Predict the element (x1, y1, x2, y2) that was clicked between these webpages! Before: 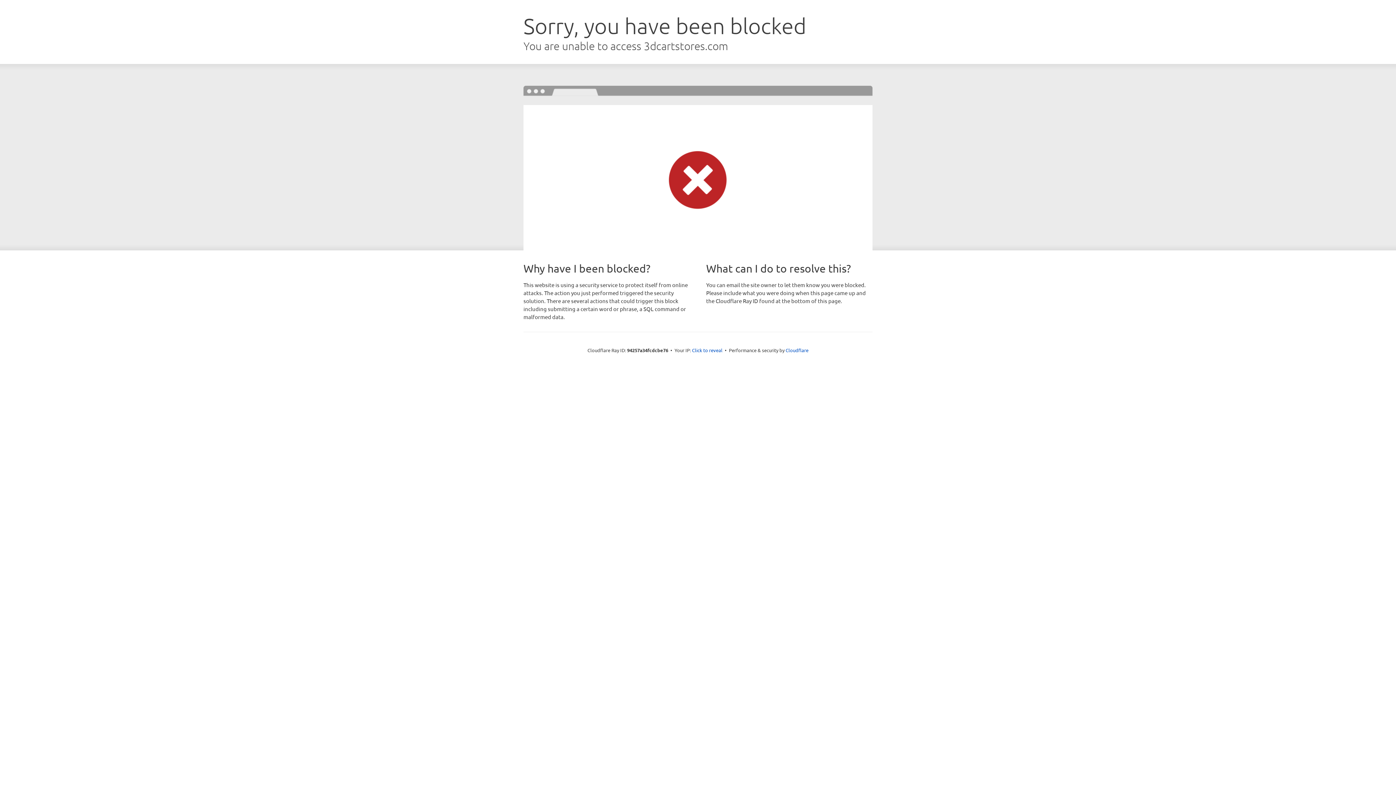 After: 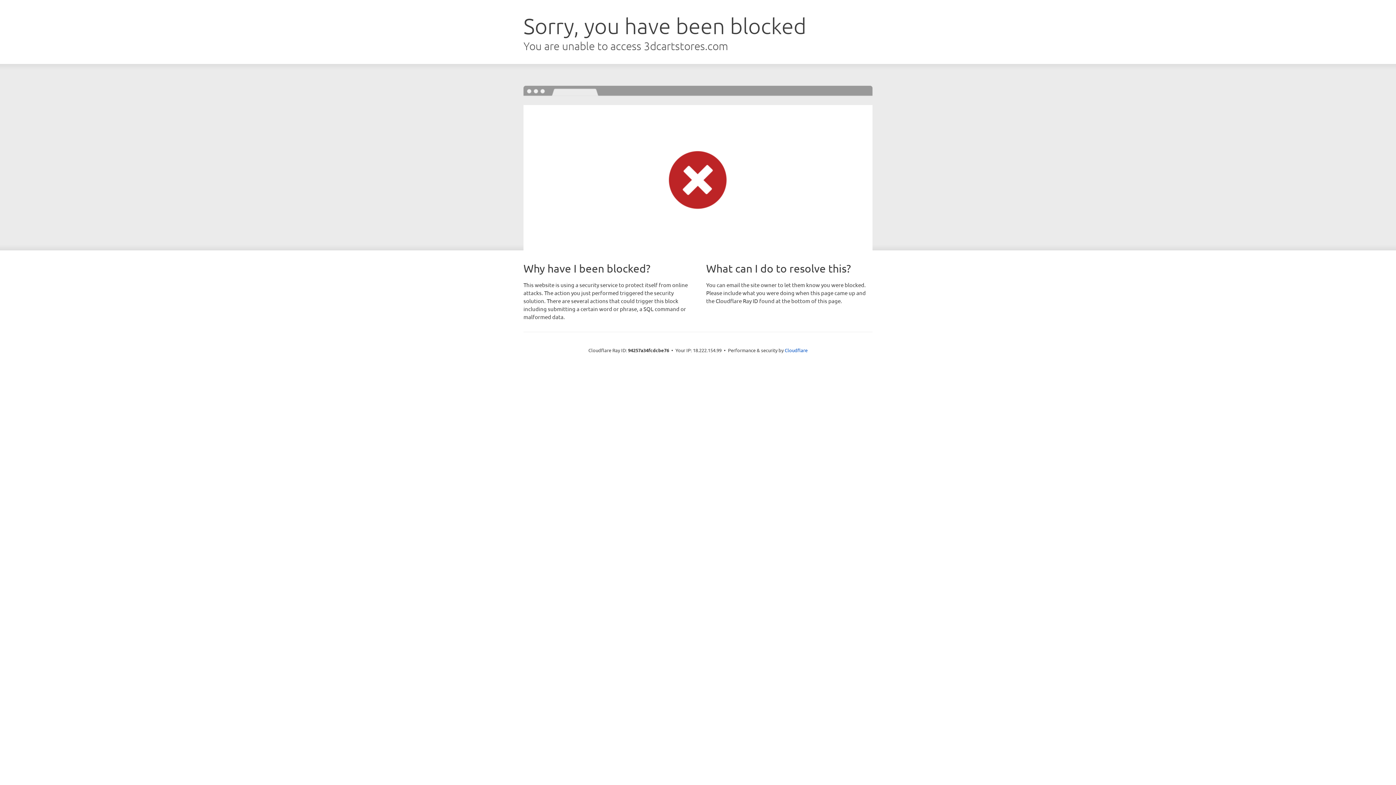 Action: bbox: (692, 346, 722, 353) label: Click to reveal